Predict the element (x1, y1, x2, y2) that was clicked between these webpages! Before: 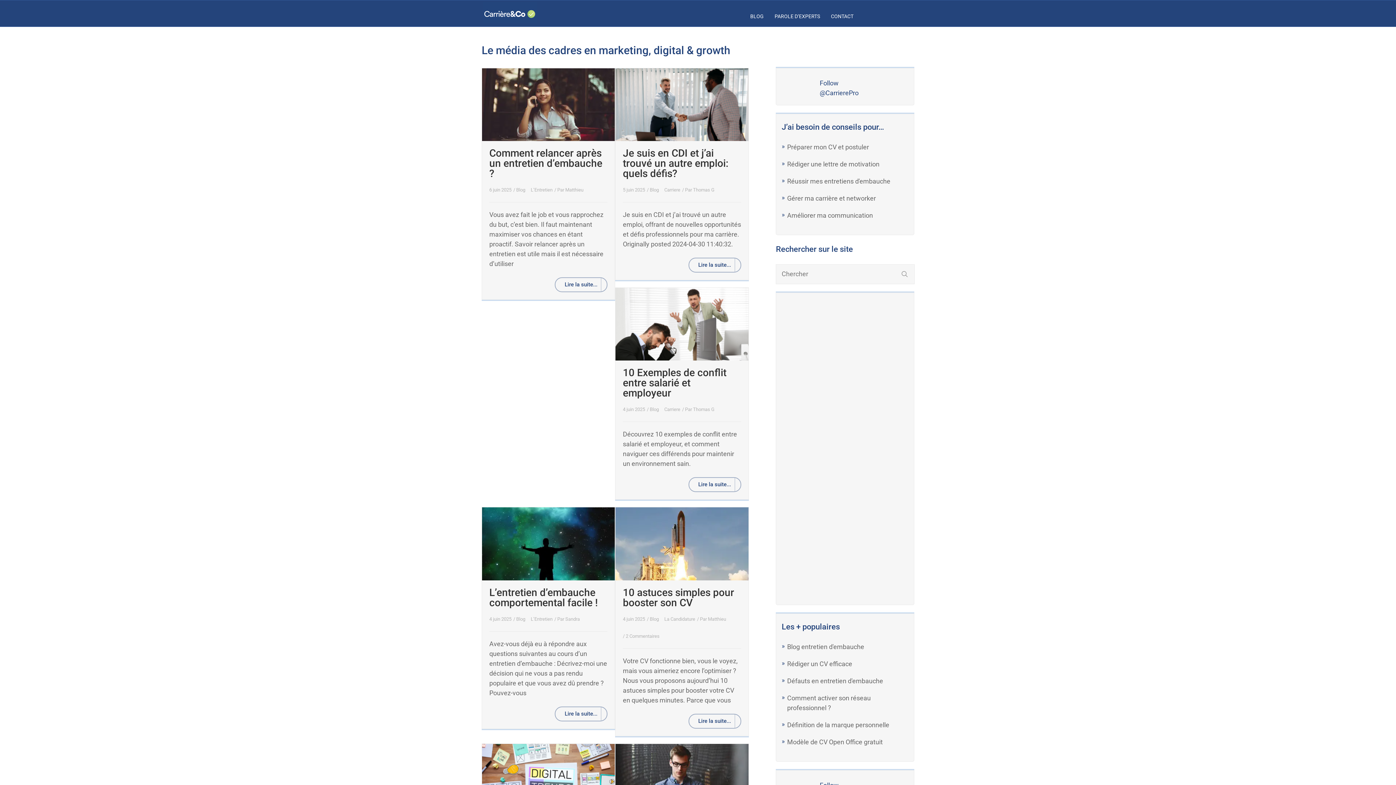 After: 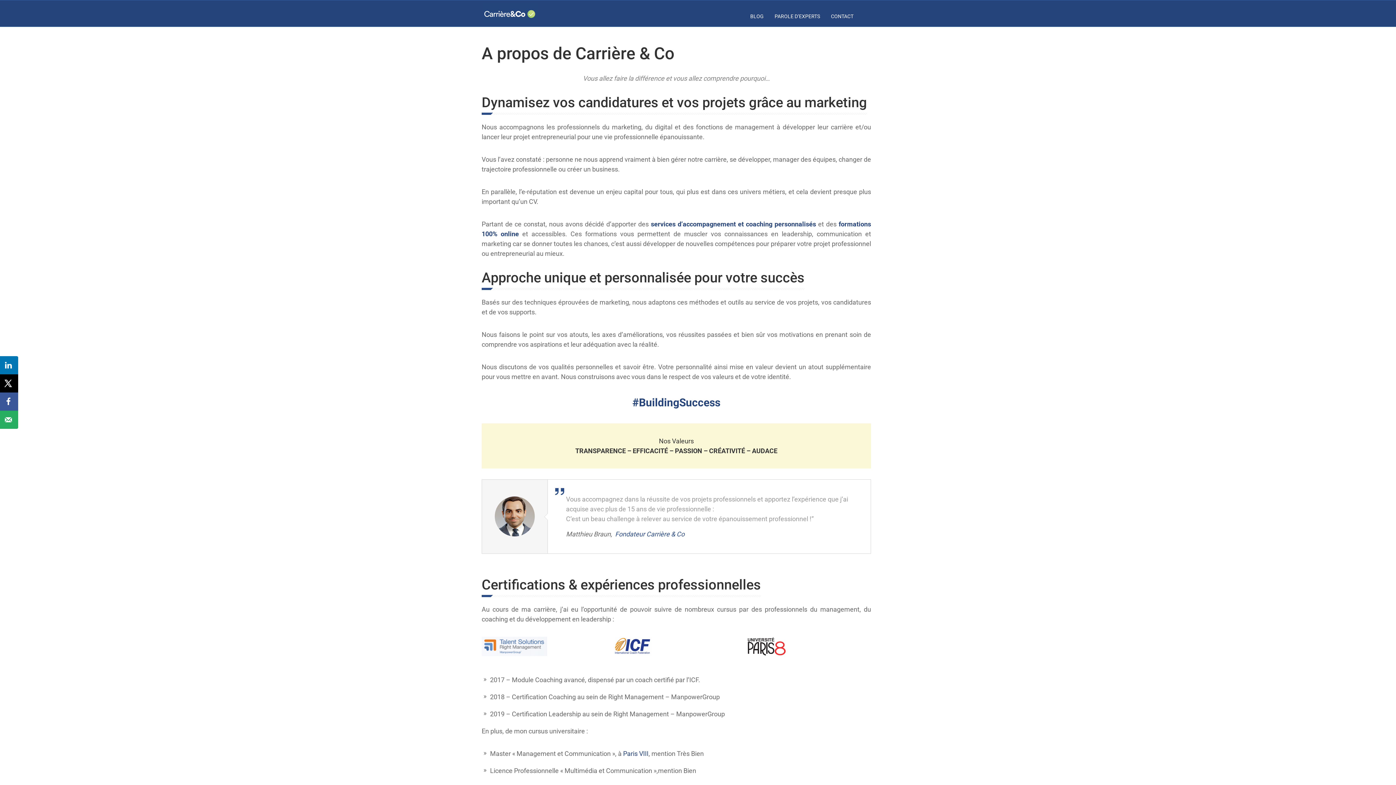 Action: bbox: (565, 616, 580, 622) label: Sandra